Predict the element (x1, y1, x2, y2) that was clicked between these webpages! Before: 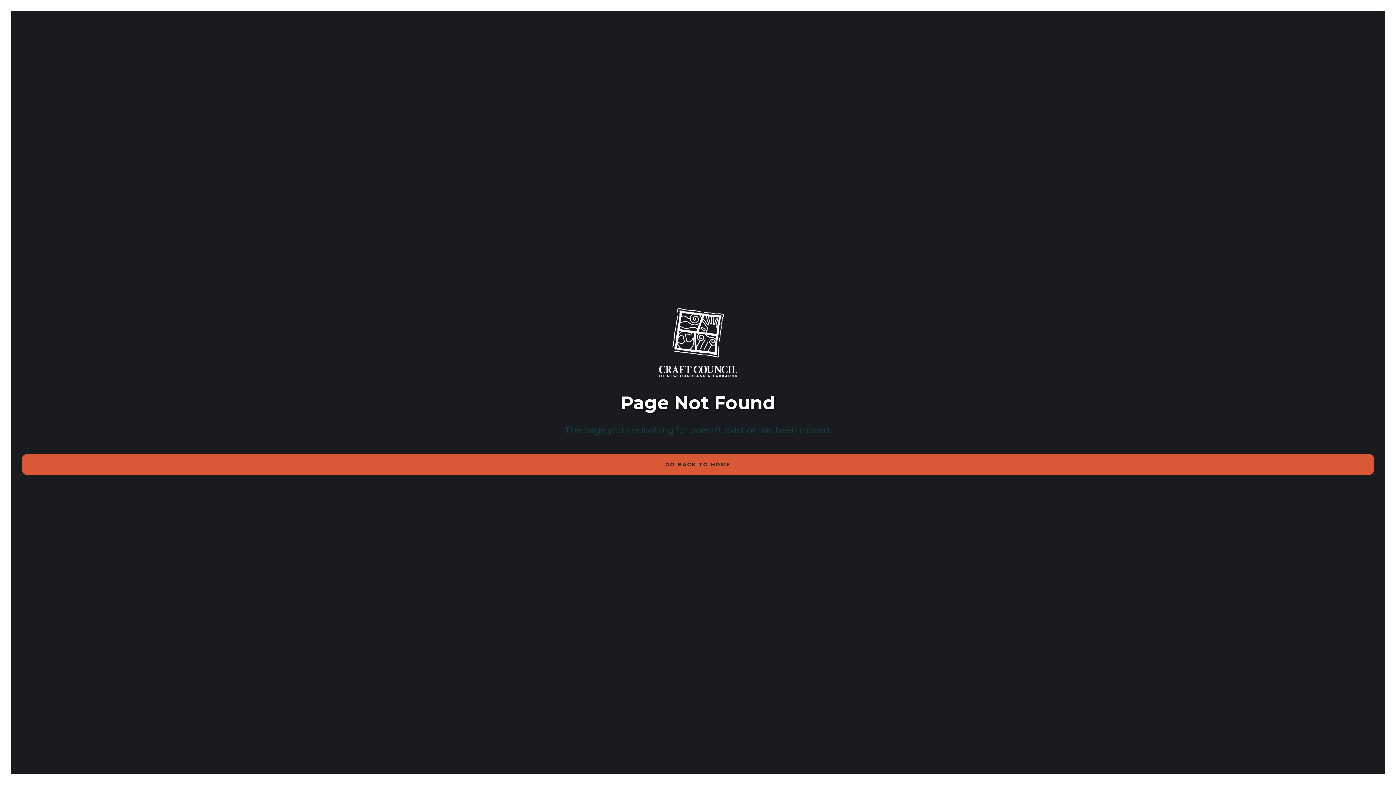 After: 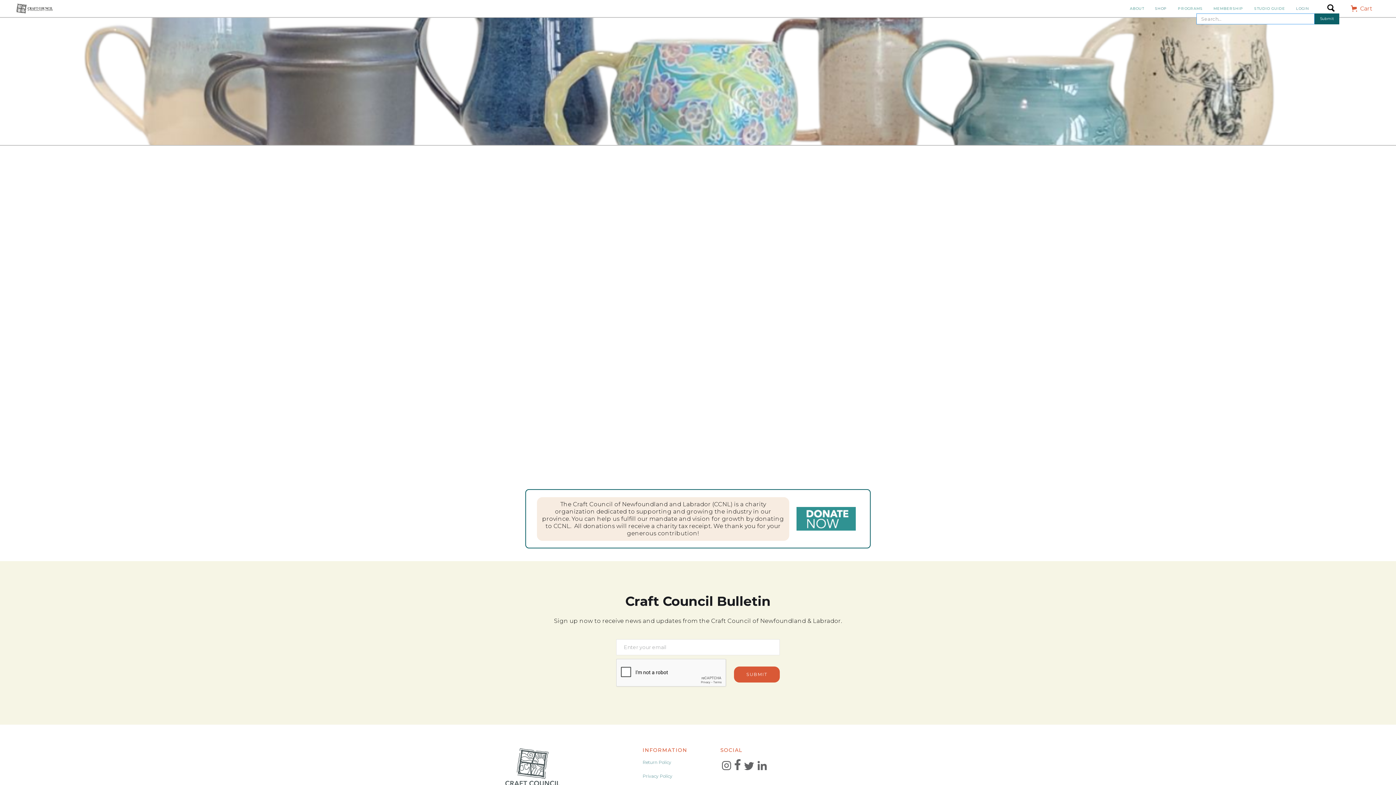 Action: bbox: (21, 454, 1374, 475) label: GO BACK TO HOME